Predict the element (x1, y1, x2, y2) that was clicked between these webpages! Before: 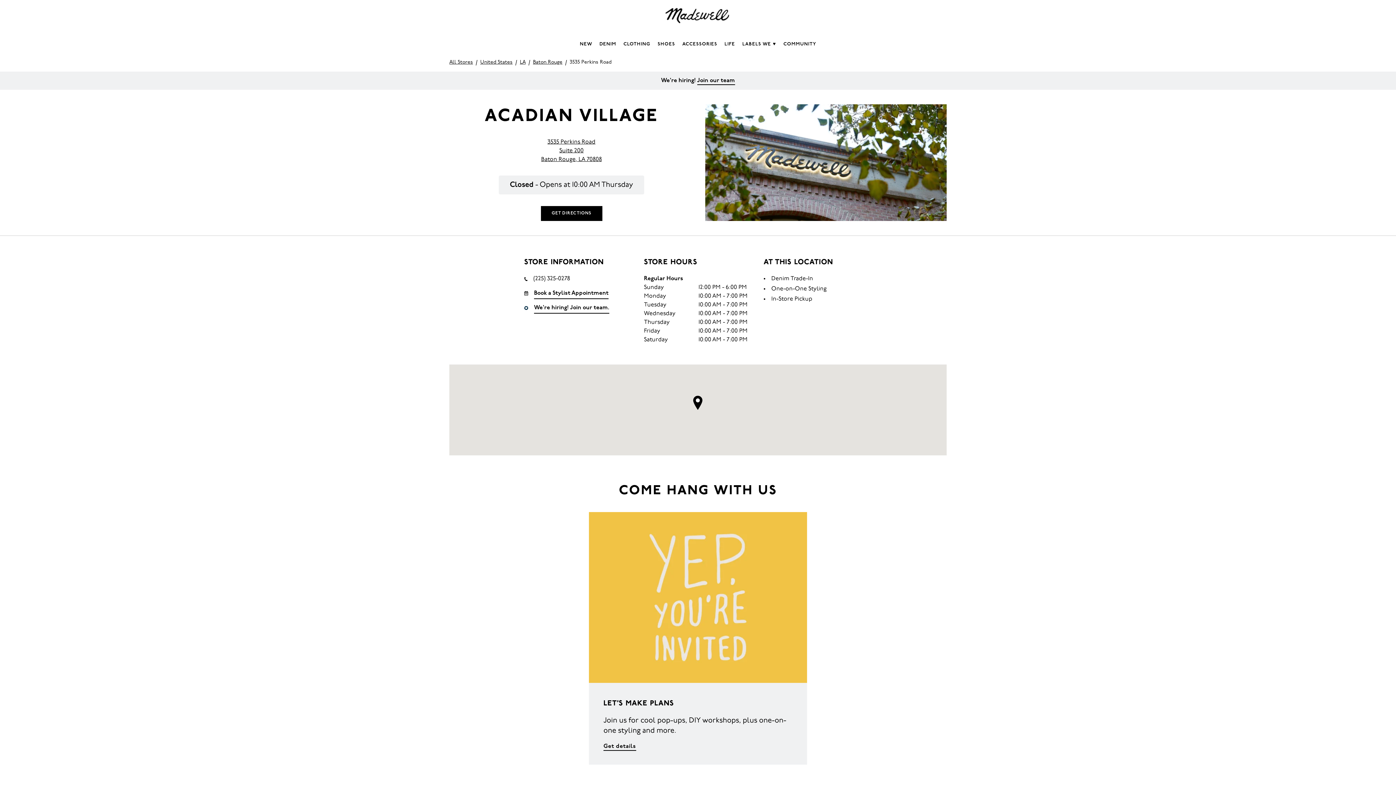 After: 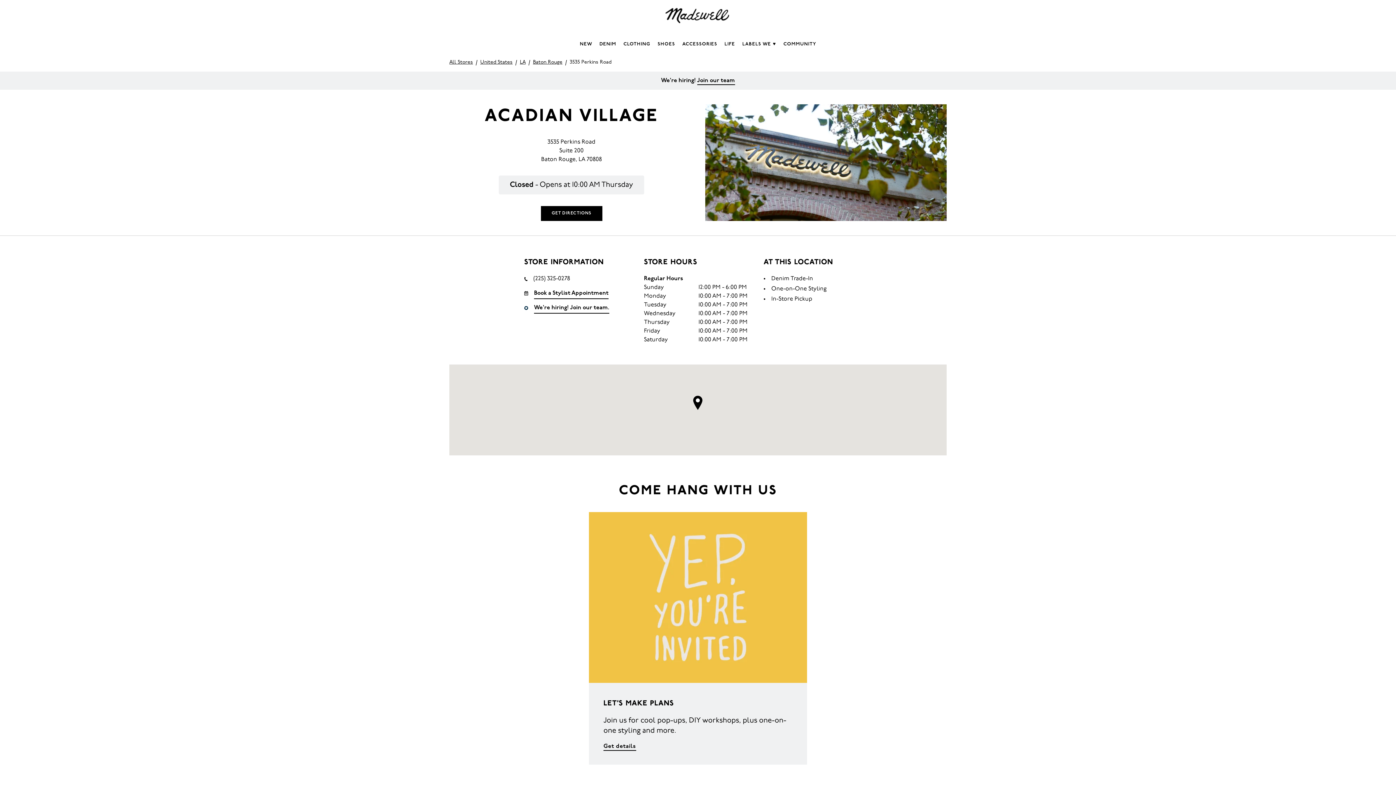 Action: bbox: (541, 137, 602, 164) label: Get Directions